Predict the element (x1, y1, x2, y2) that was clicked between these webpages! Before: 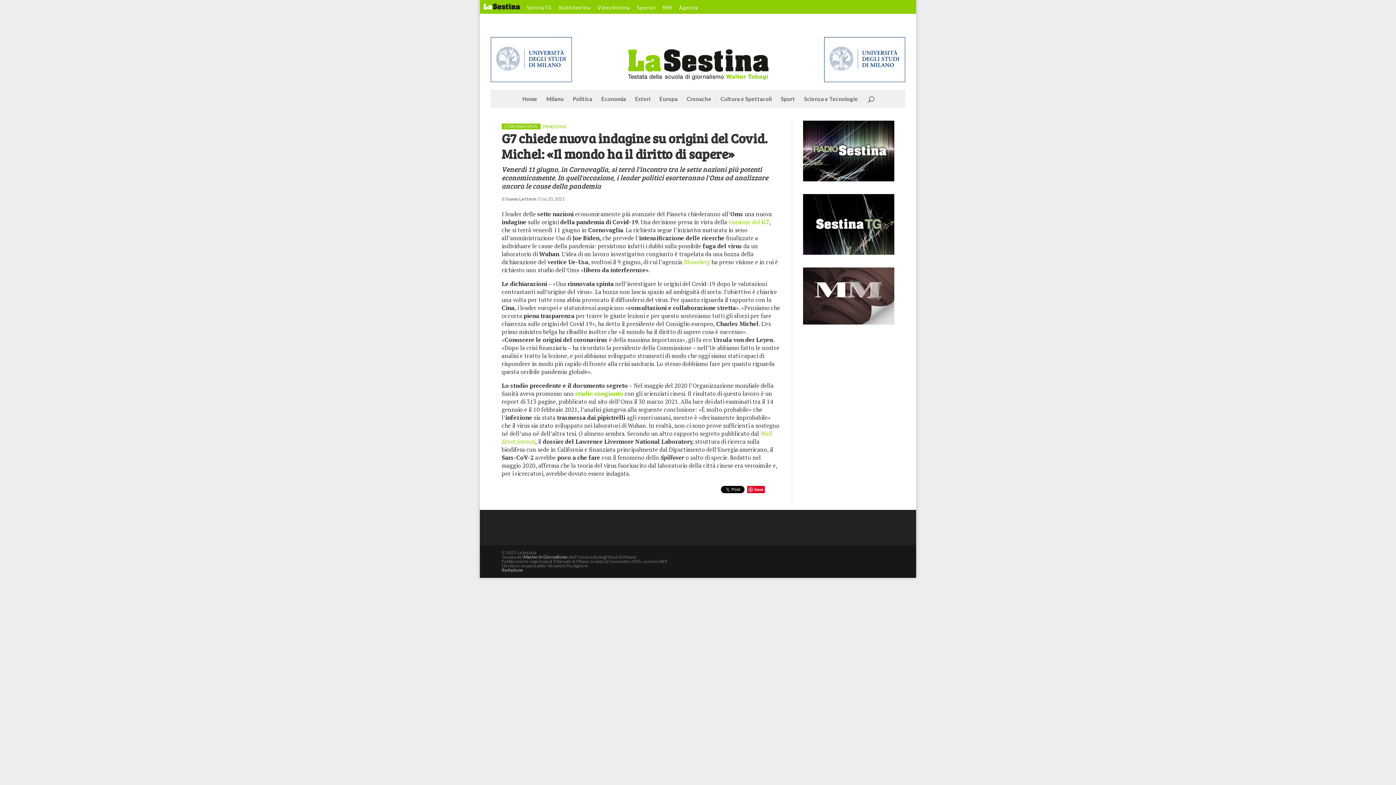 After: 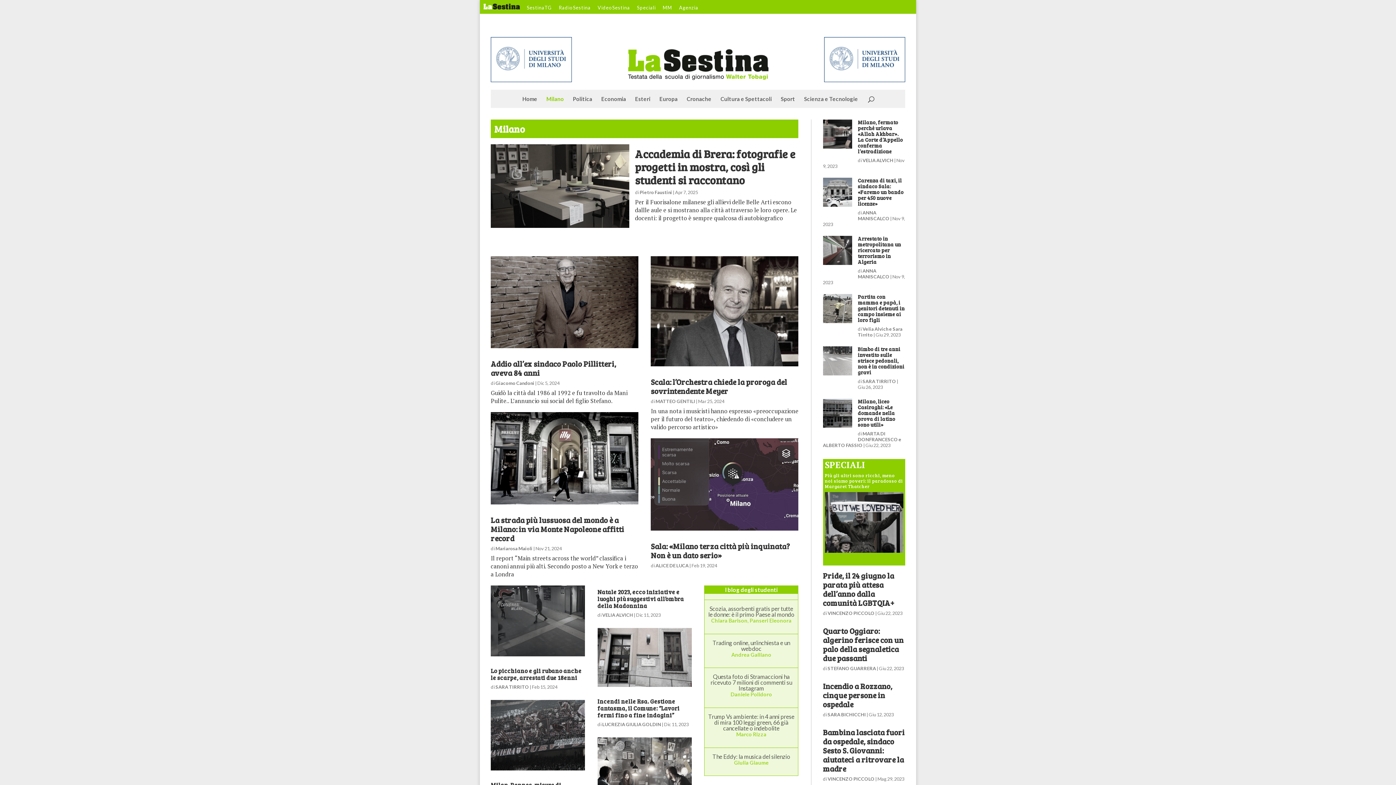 Action: label: Milano bbox: (546, 96, 564, 111)